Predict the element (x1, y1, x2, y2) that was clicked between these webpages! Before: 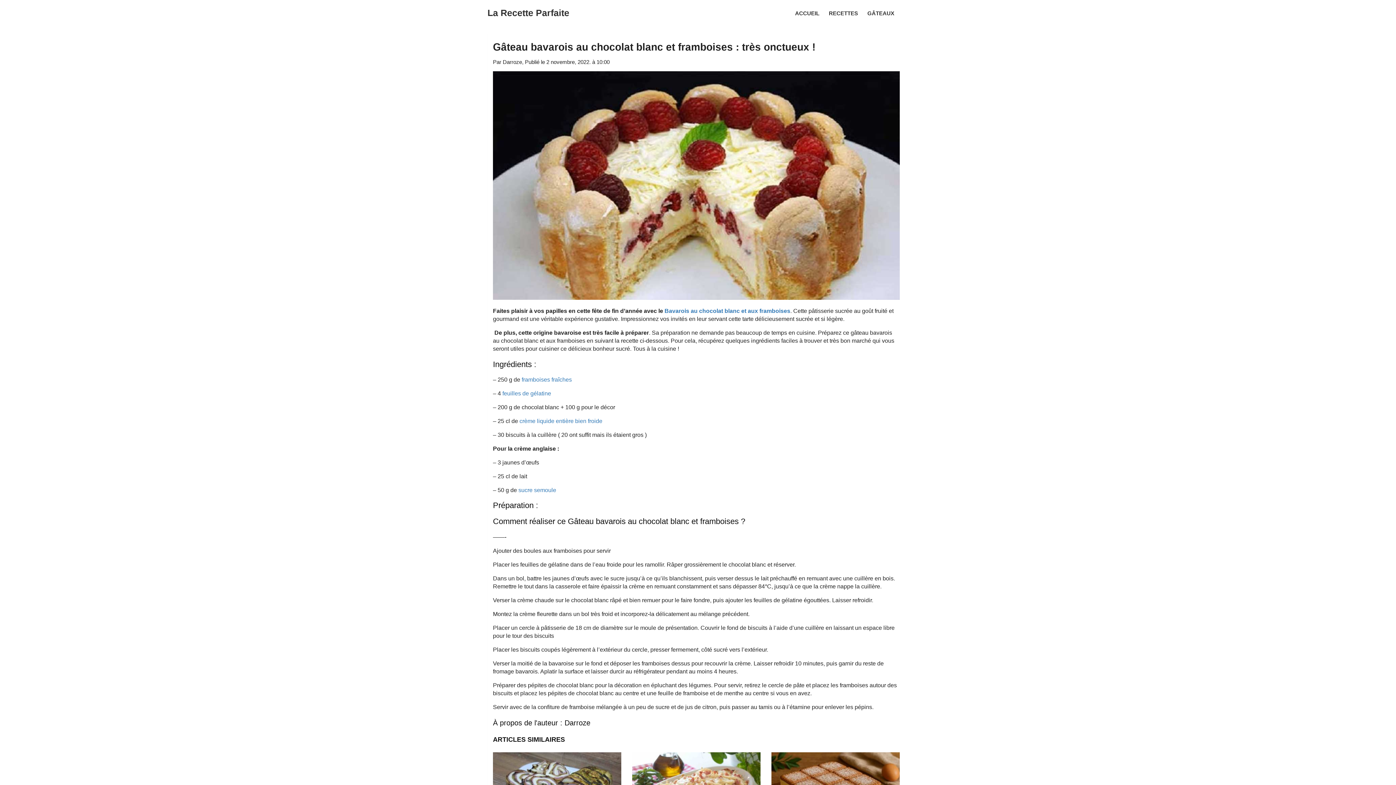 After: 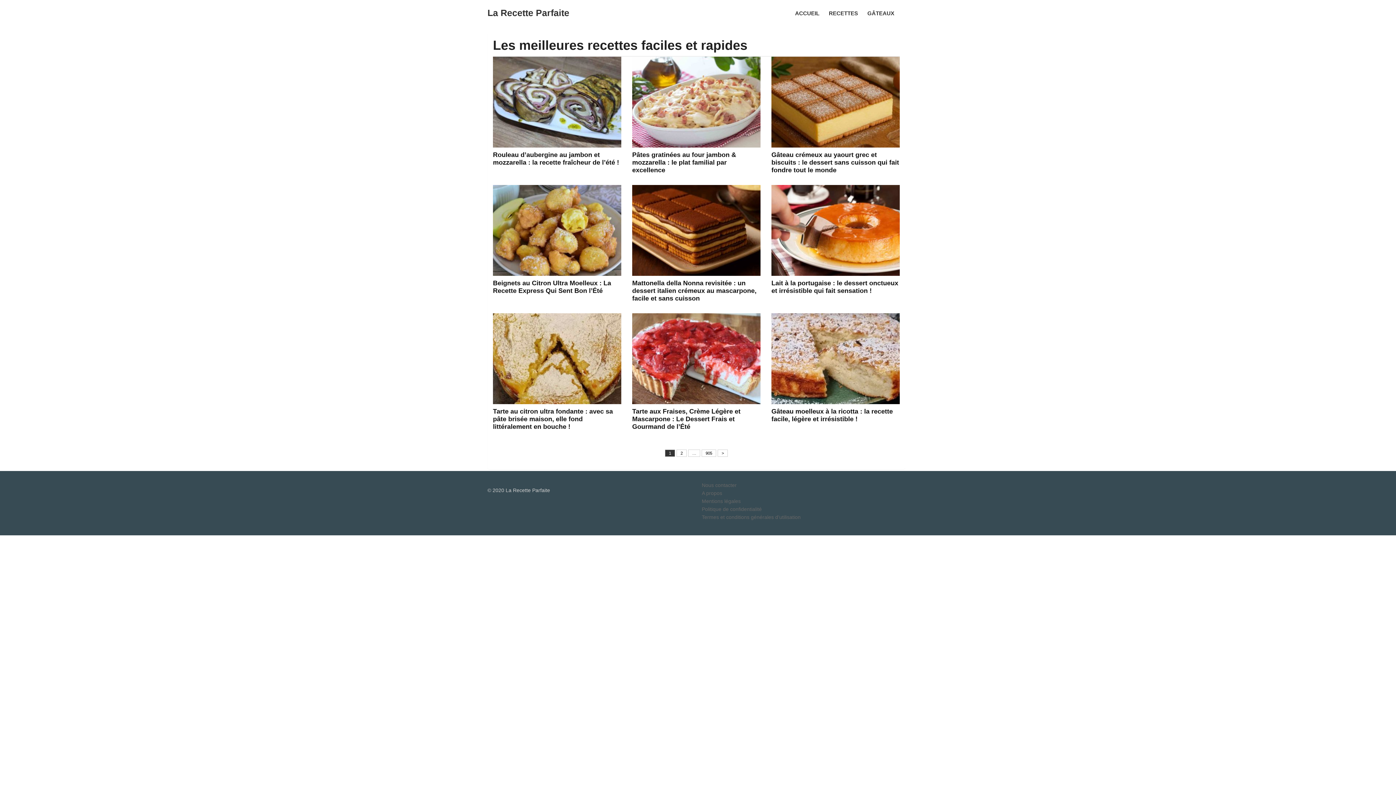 Action: bbox: (482, 0, 574, 25) label: La Recette Parfaite